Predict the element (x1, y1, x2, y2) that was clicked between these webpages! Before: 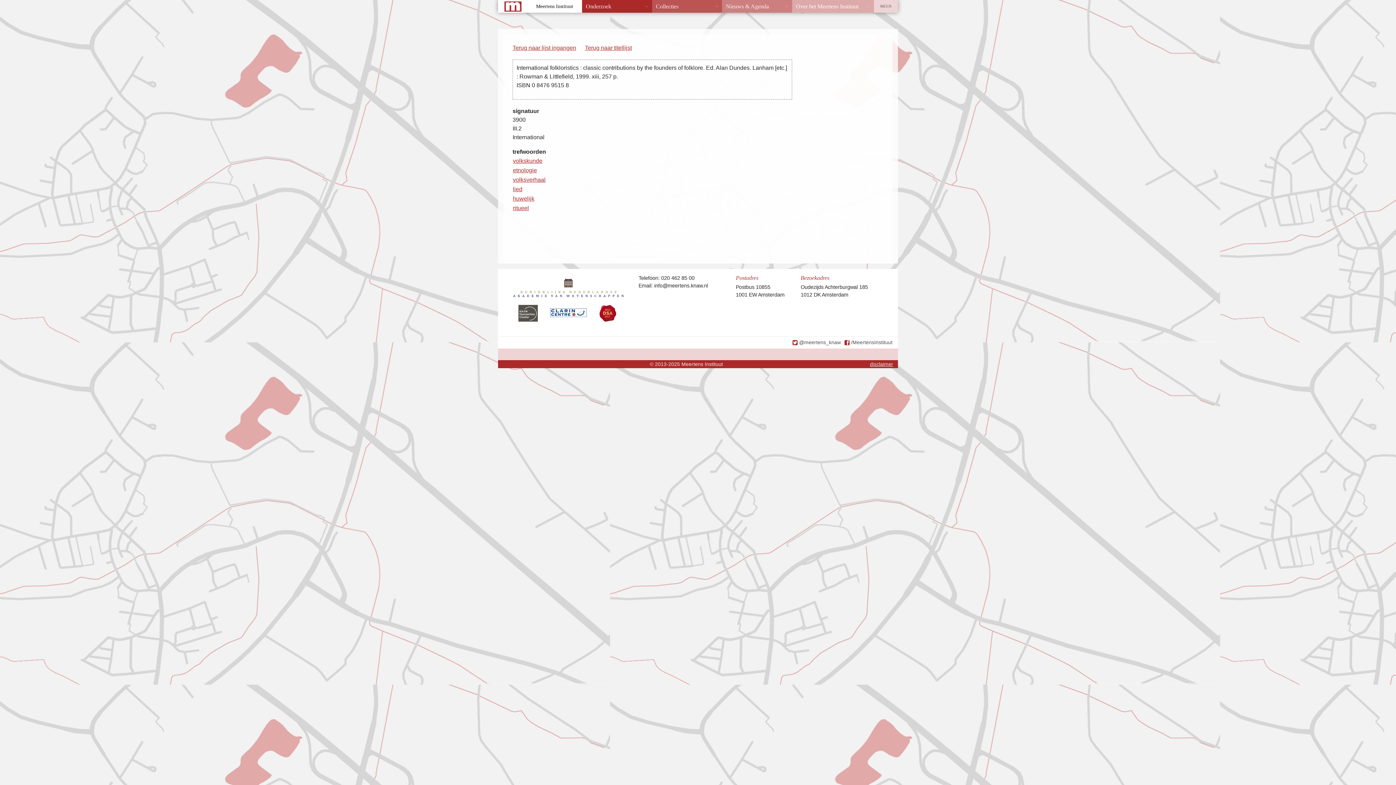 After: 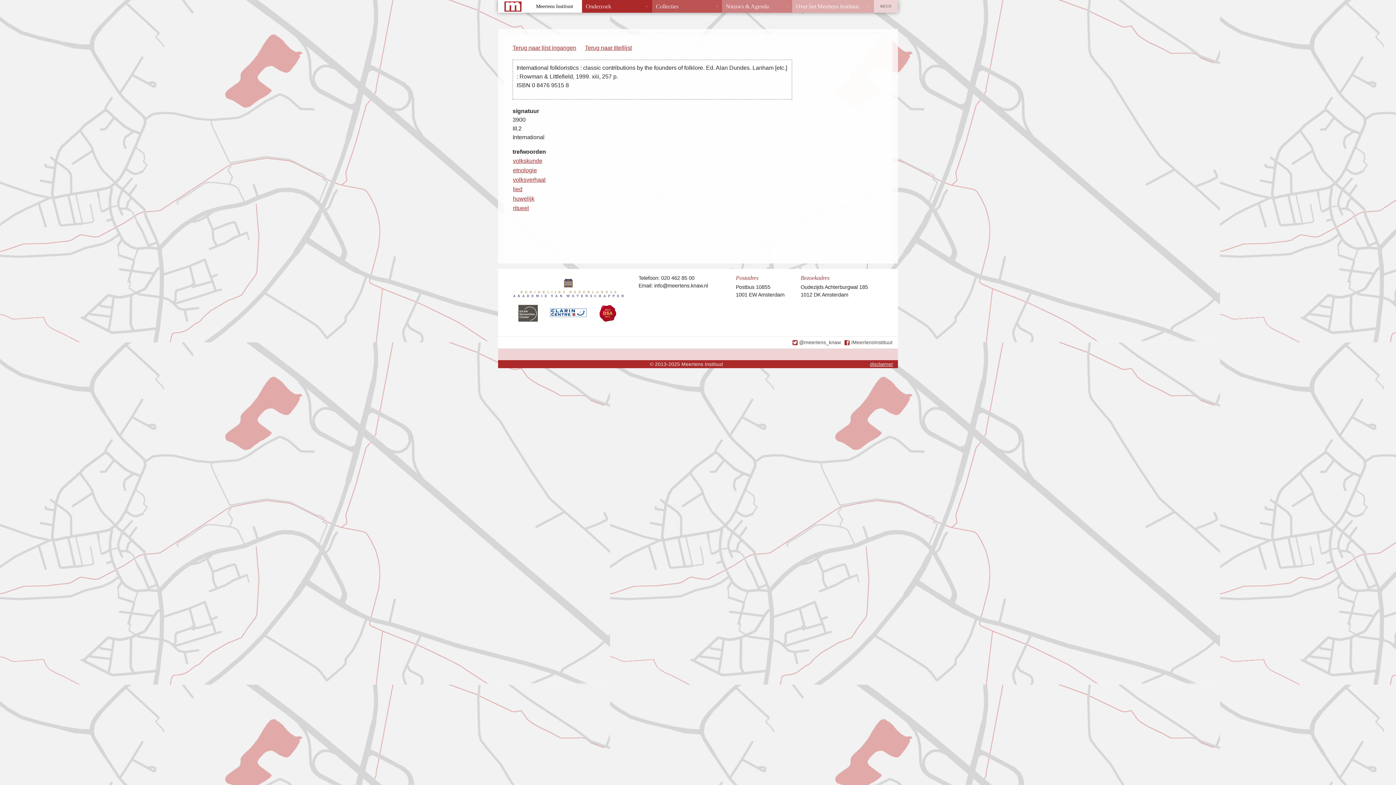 Action: bbox: (792, 338, 841, 346) label: @meertens_knaw